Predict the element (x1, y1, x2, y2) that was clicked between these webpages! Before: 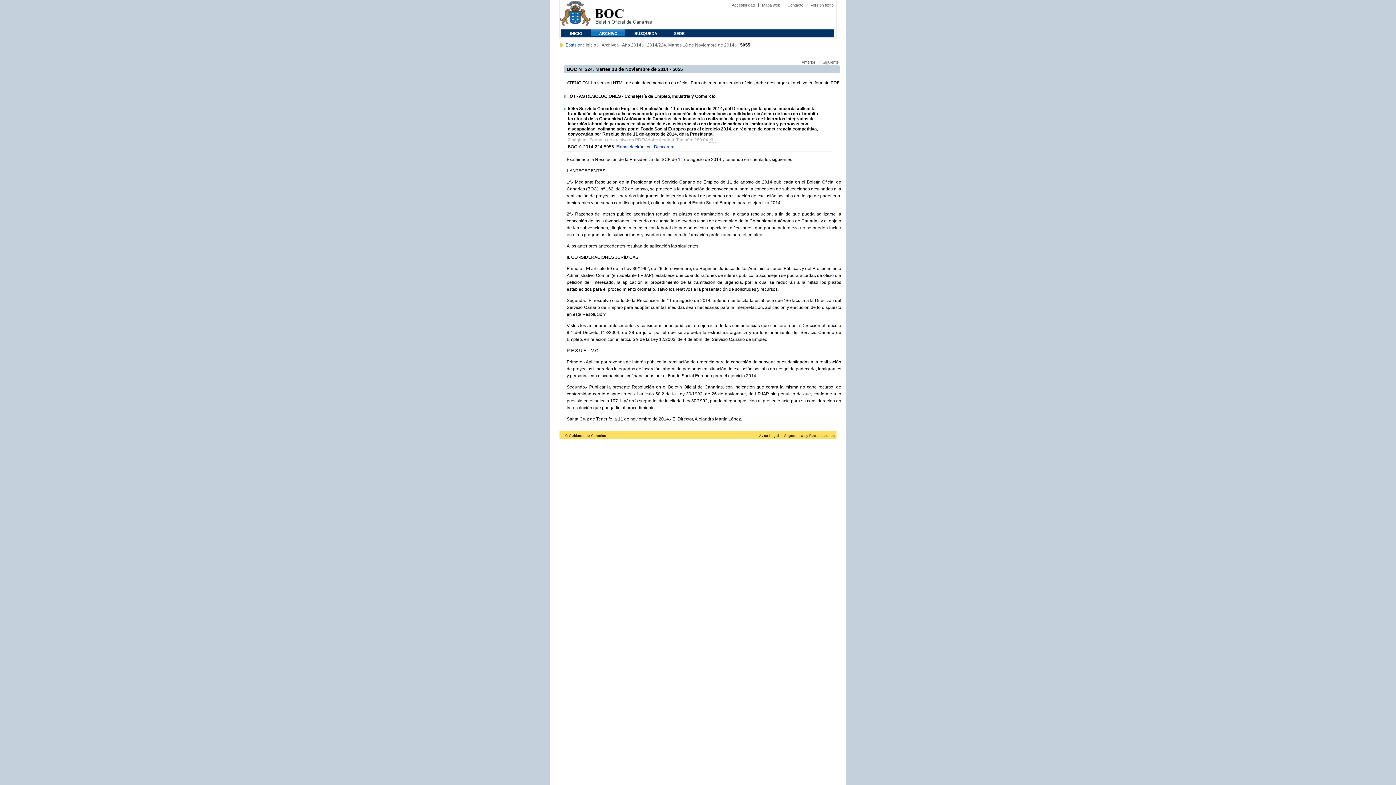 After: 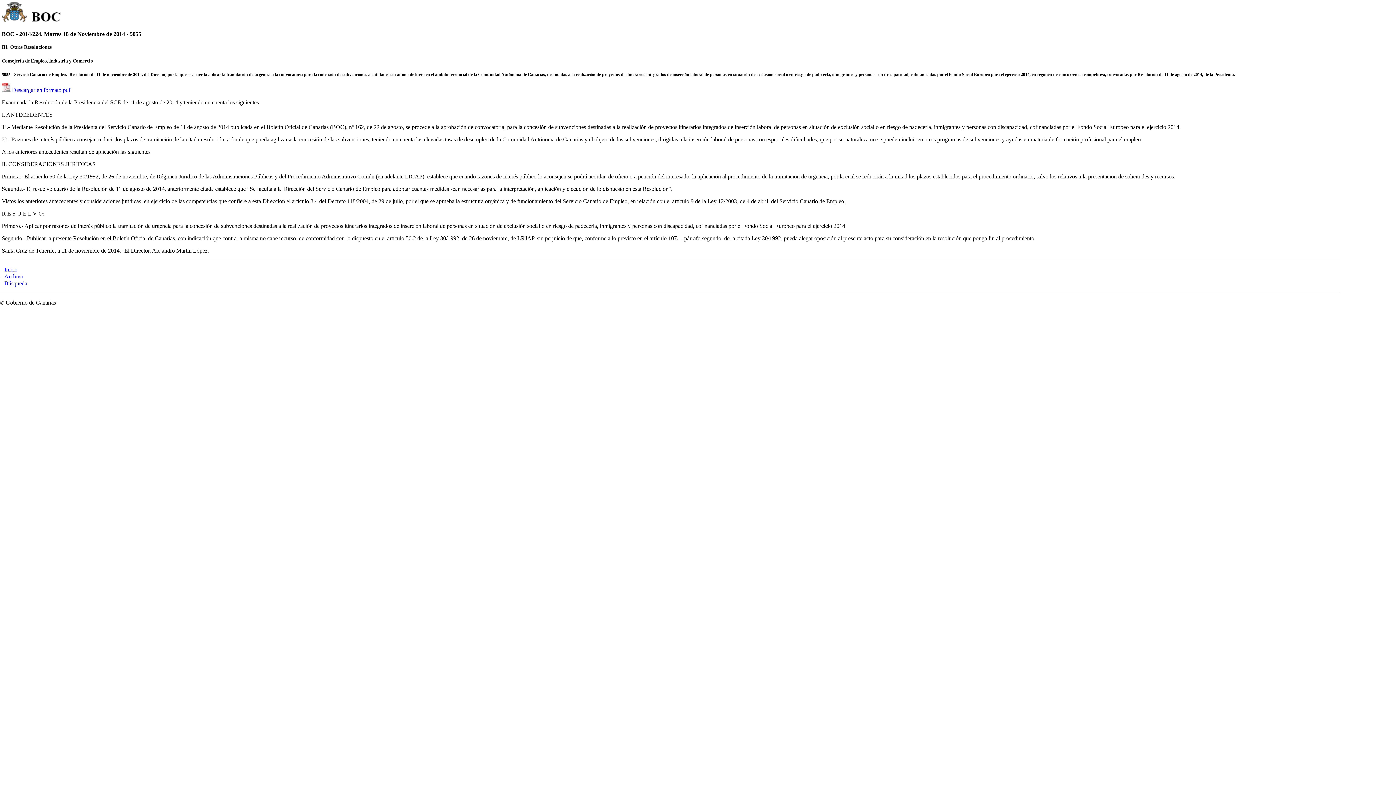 Action: label: Versión texto bbox: (810, 2, 833, 7)